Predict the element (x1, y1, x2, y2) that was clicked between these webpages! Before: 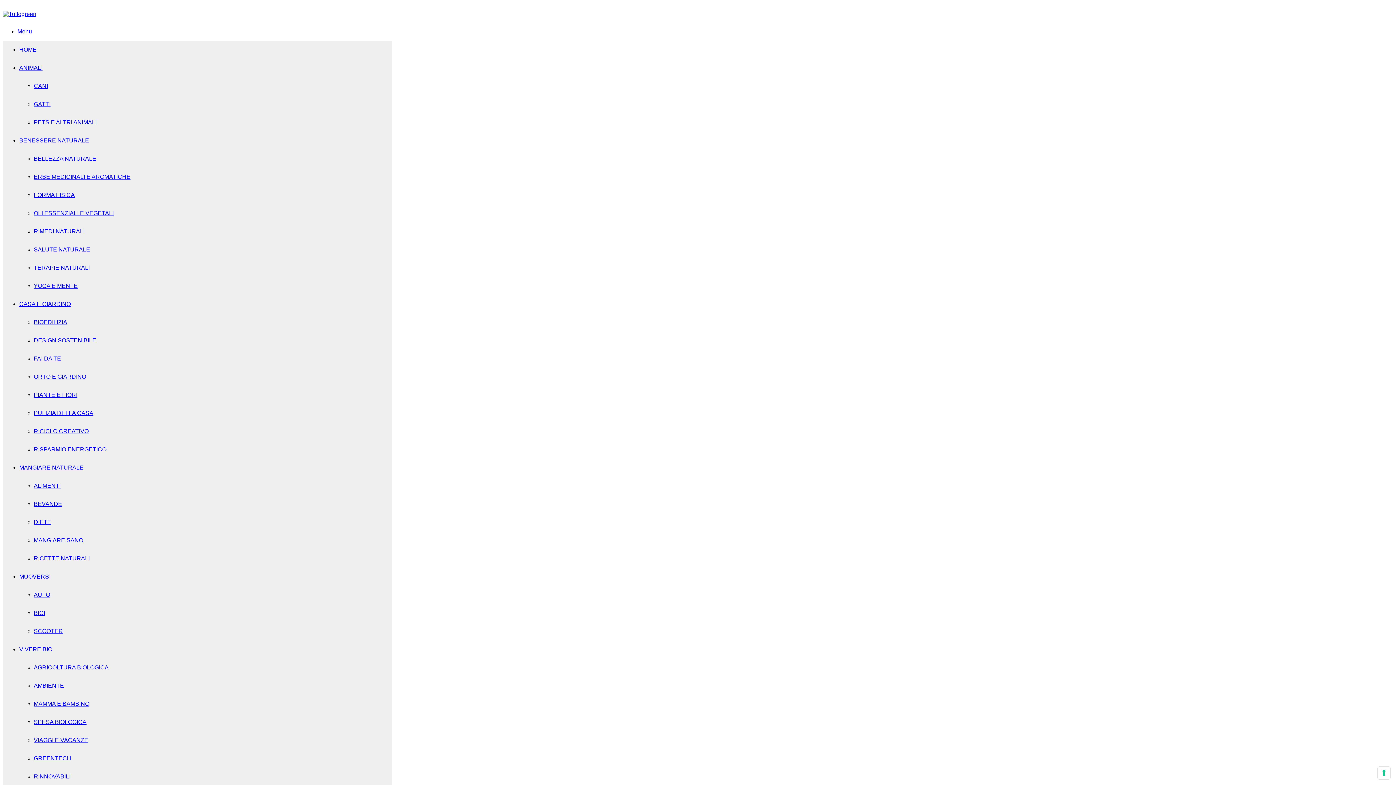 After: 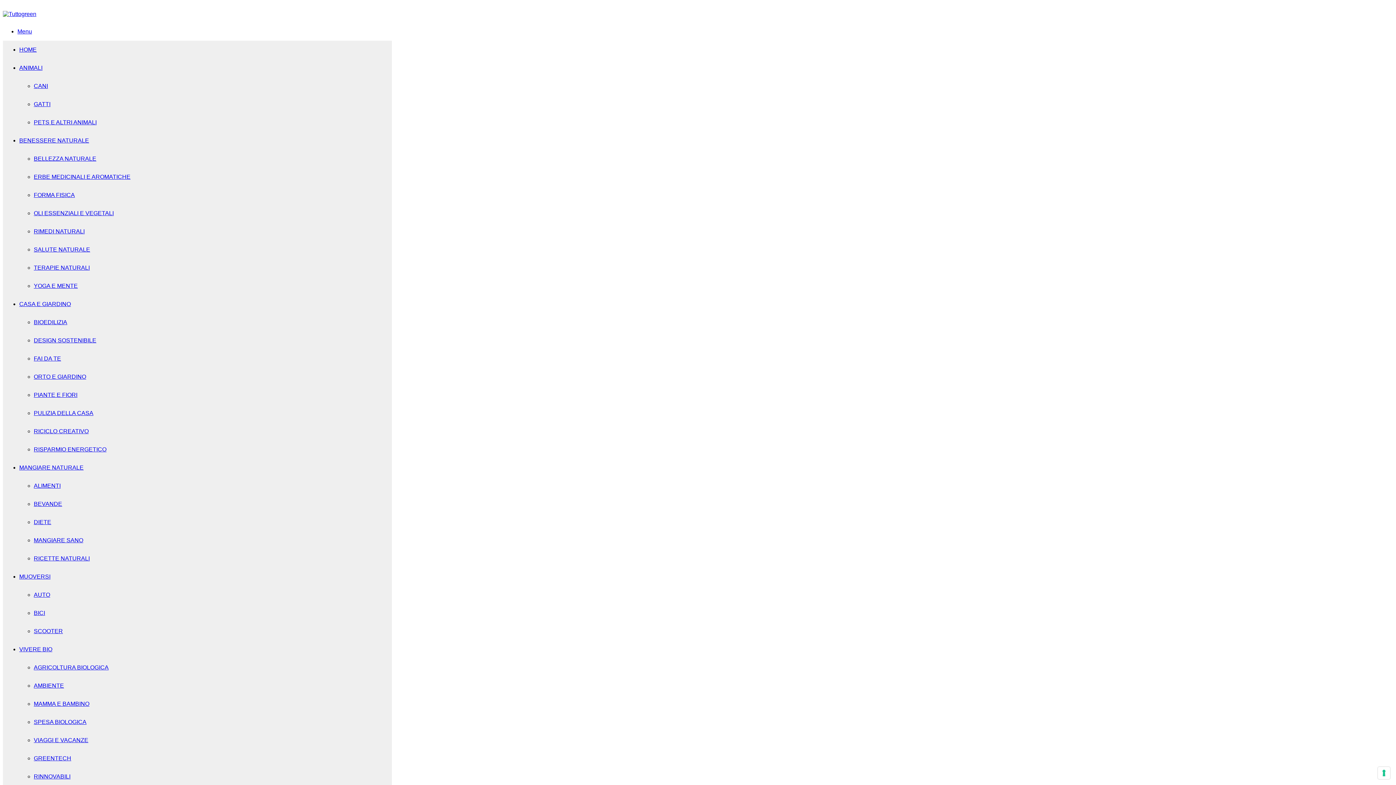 Action: label: BEVANDE bbox: (33, 501, 62, 507)